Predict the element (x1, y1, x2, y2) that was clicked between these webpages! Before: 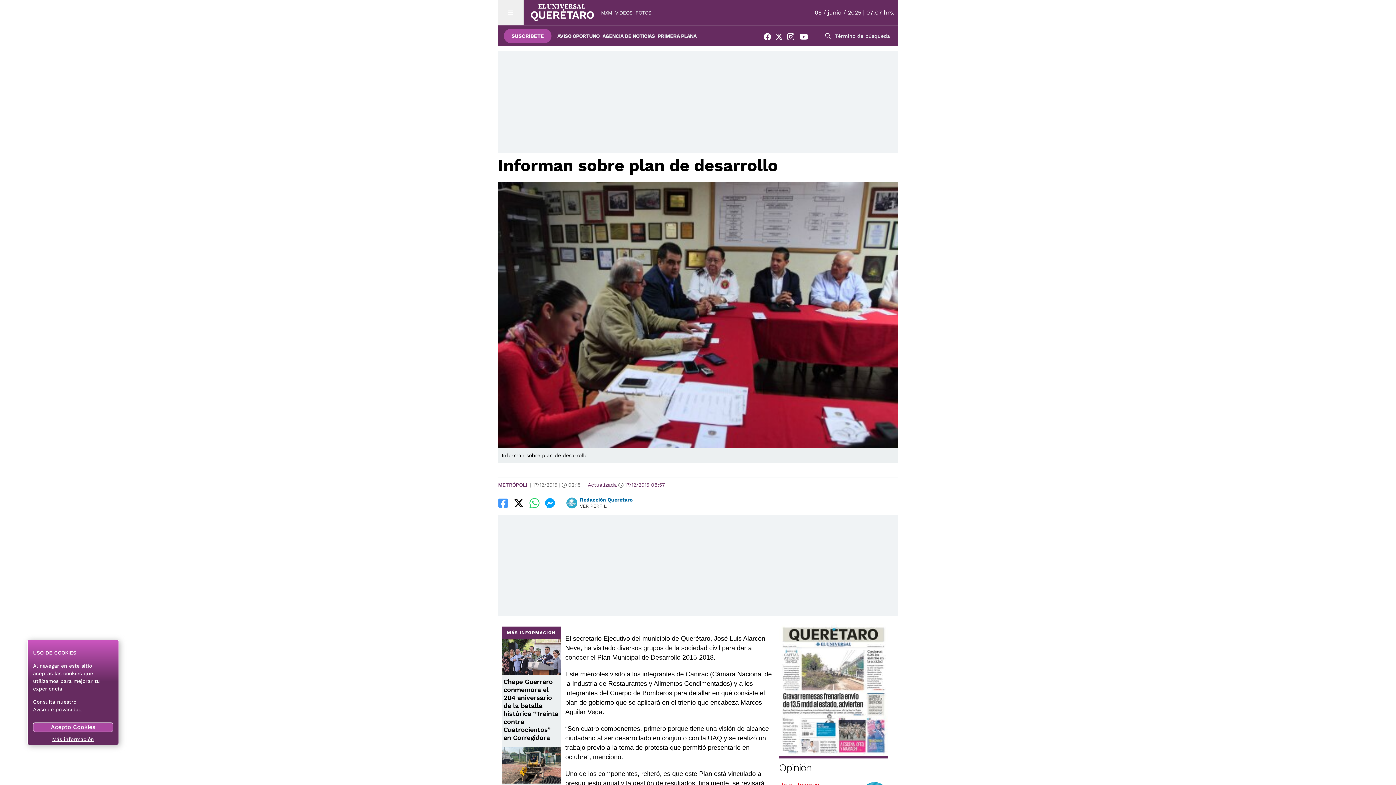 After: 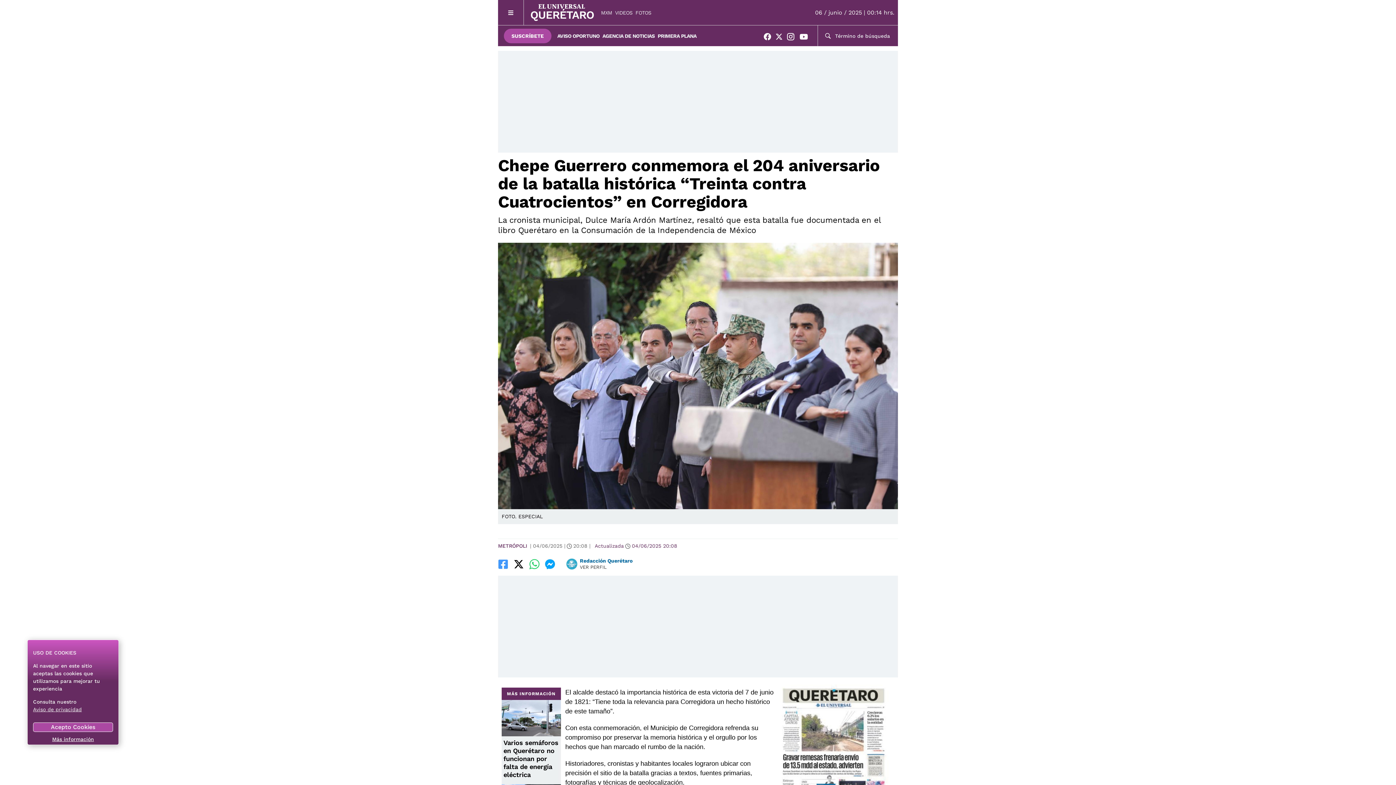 Action: label: Chepe Guerrero conmemora el 204 aniversario de la batalla histórica “Treinta contra Cuatrocientos” en Corregidora bbox: (503, 678, 558, 741)